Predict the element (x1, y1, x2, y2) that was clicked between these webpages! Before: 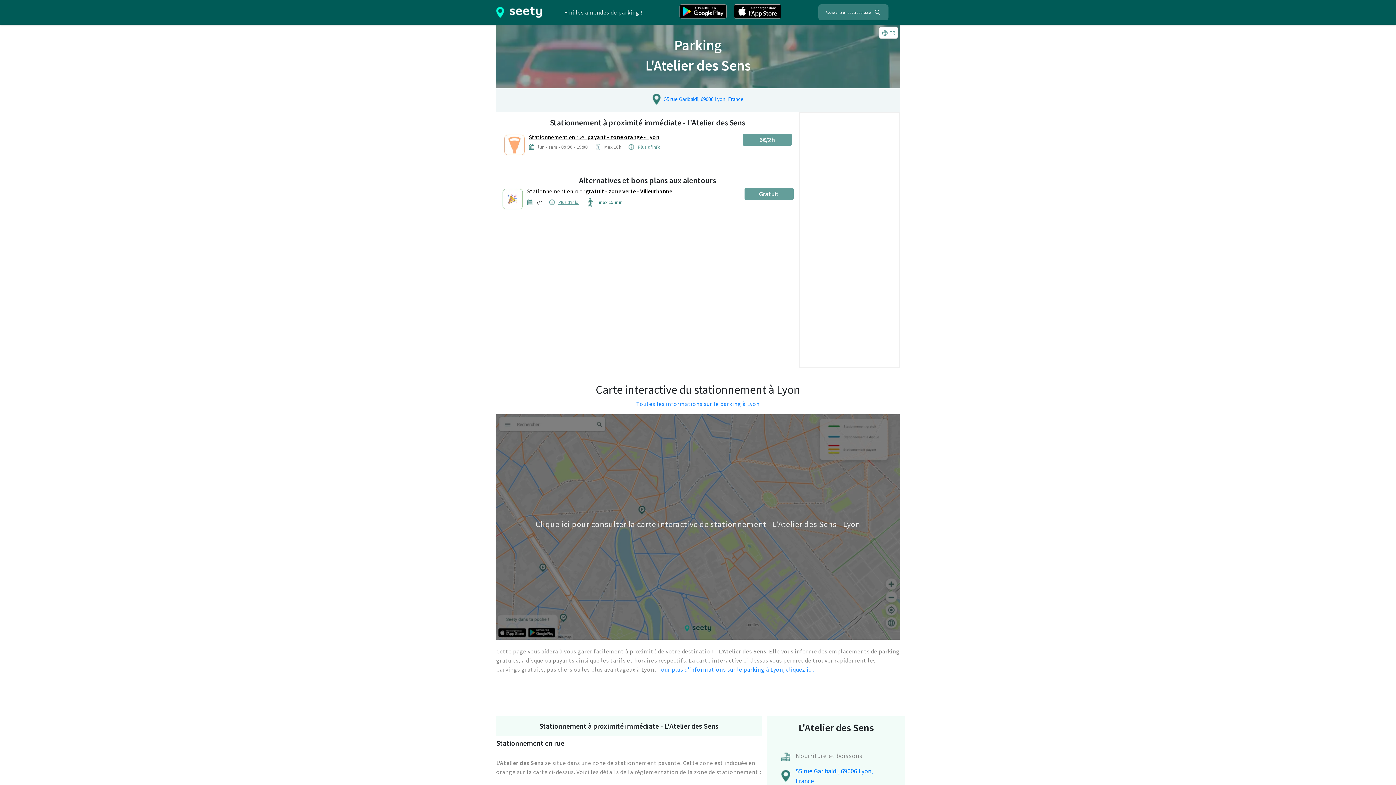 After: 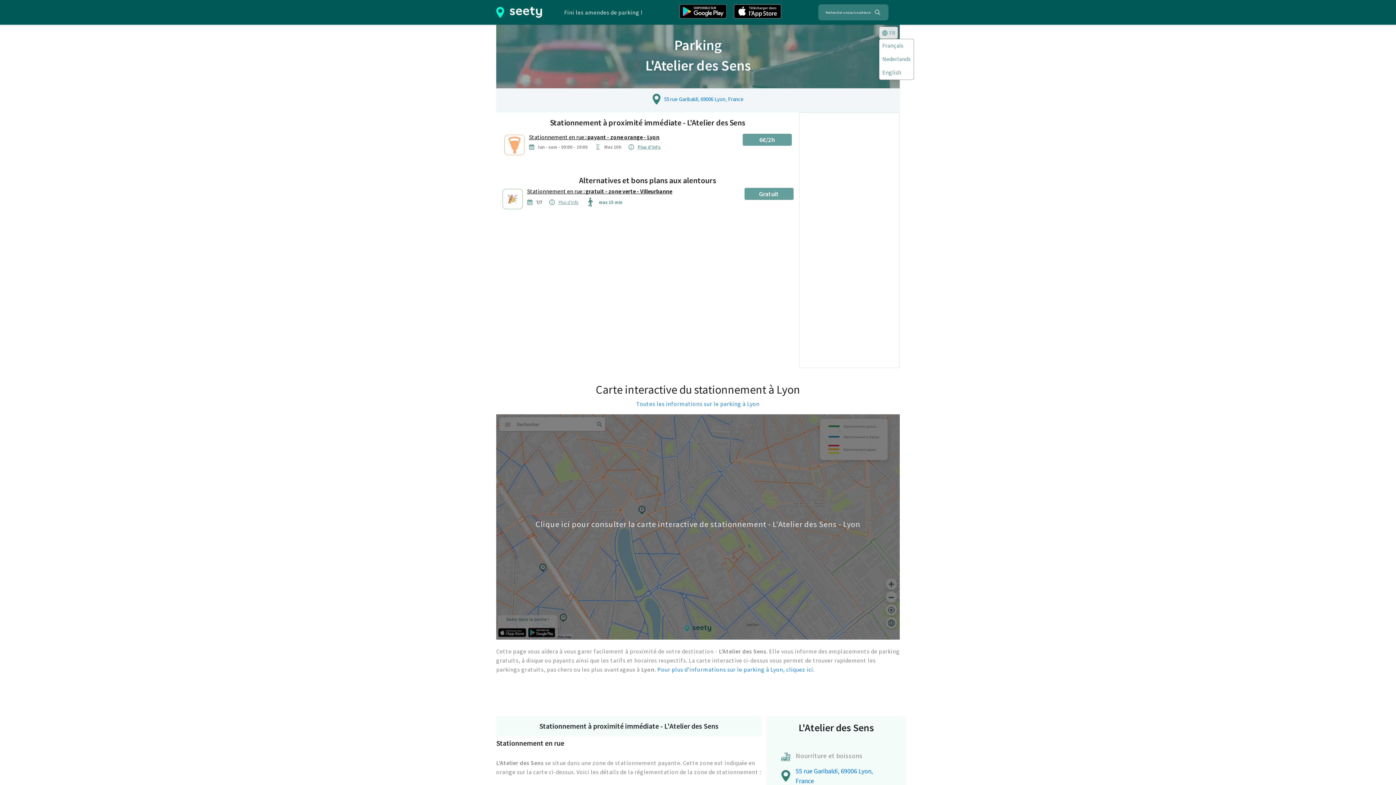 Action: bbox: (879, 26, 898, 38) label: FR